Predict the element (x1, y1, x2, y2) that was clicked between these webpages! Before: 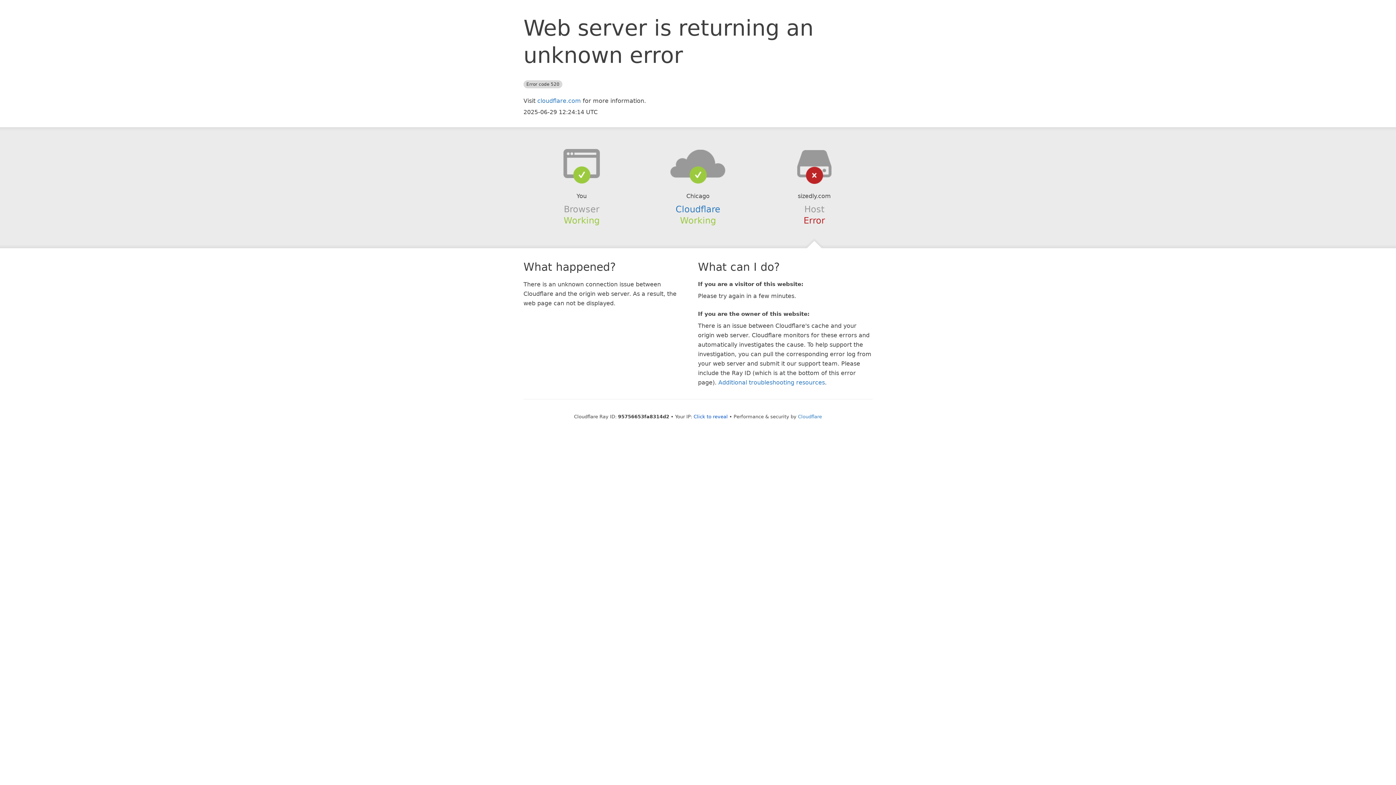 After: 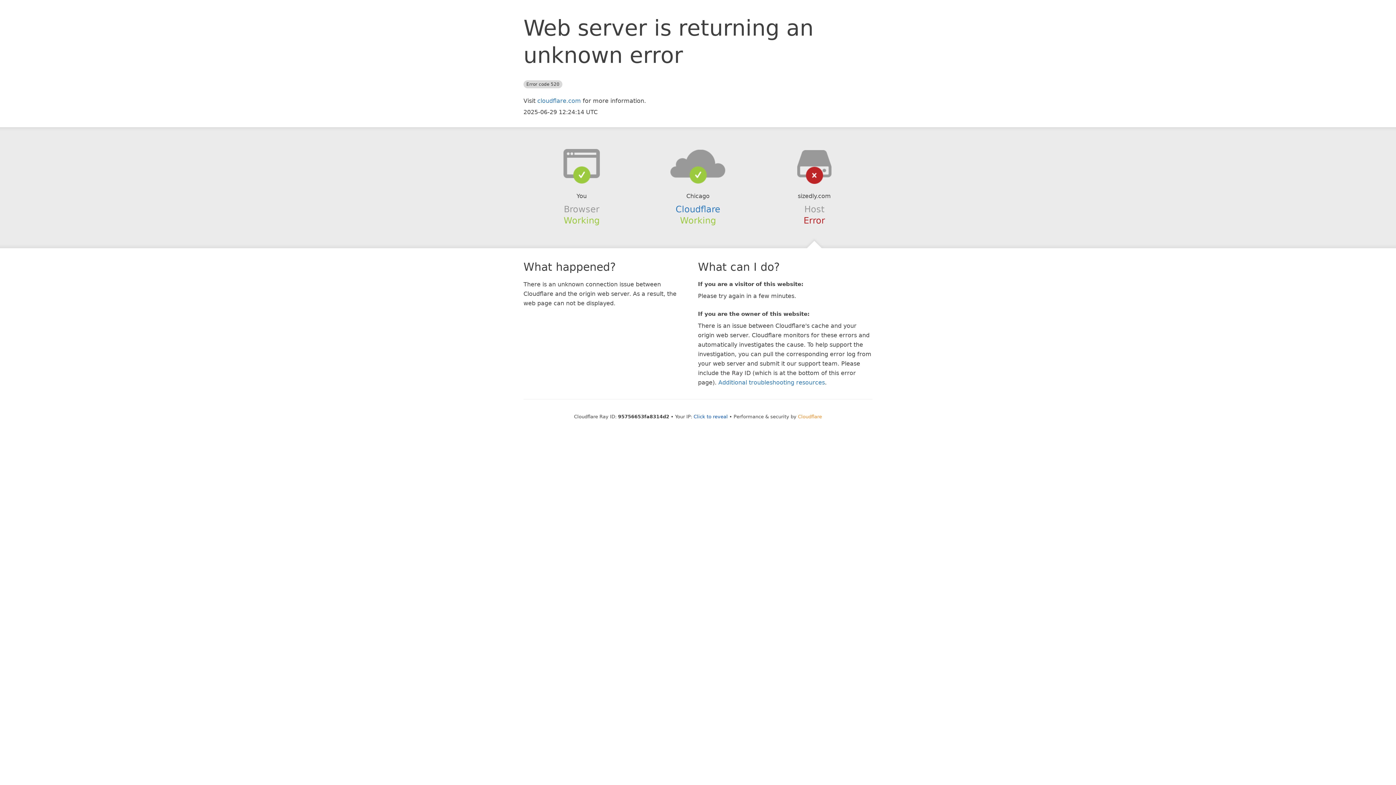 Action: bbox: (798, 414, 822, 419) label: Cloudflare